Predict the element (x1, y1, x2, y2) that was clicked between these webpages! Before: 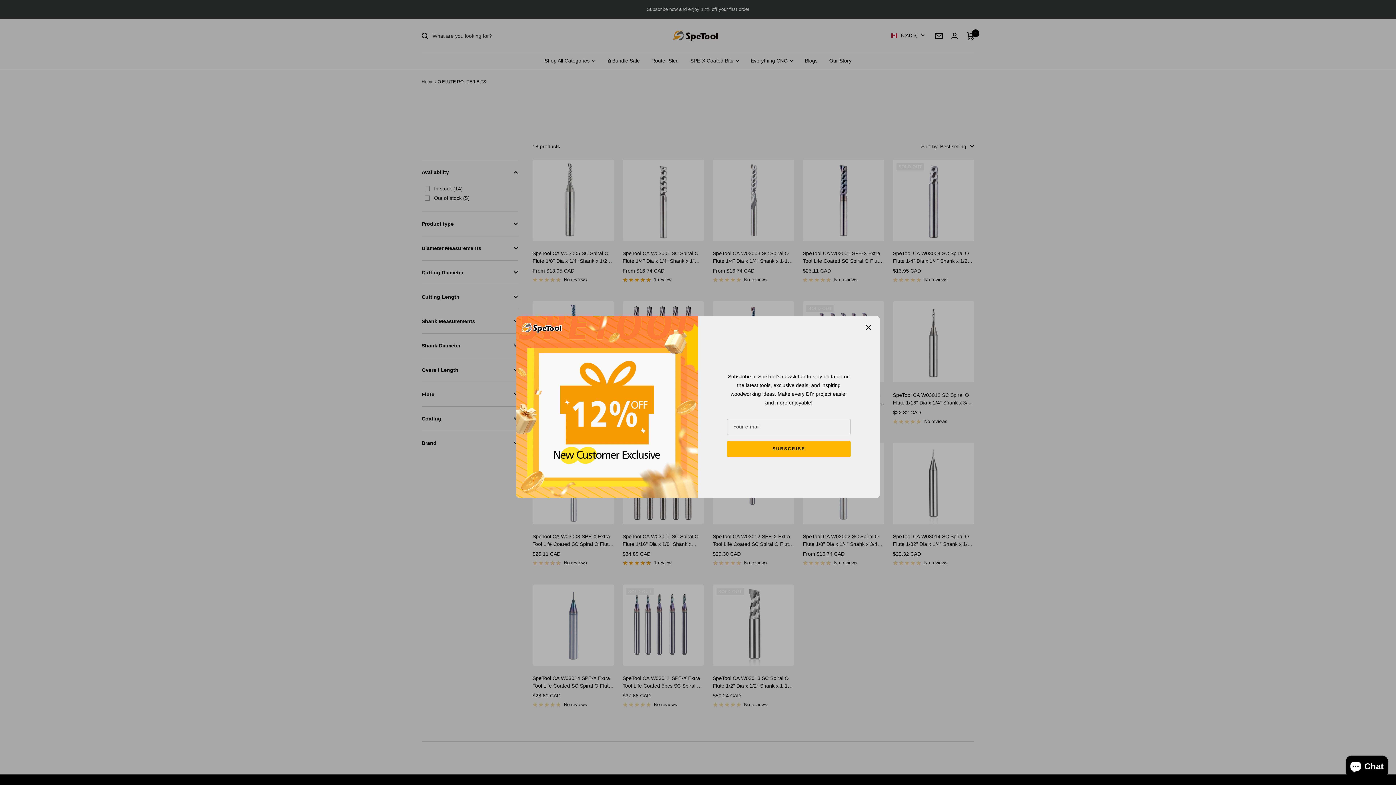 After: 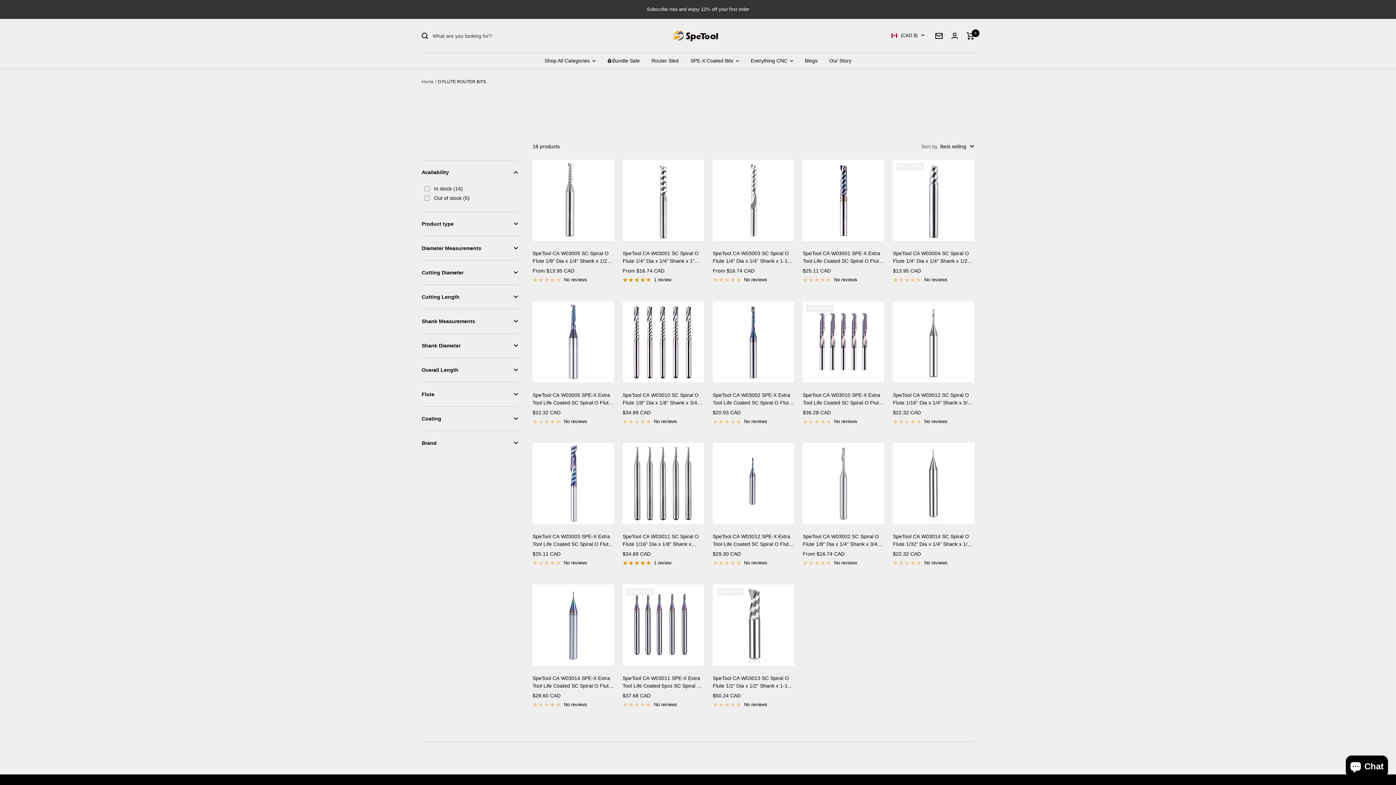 Action: bbox: (866, 325, 871, 330)